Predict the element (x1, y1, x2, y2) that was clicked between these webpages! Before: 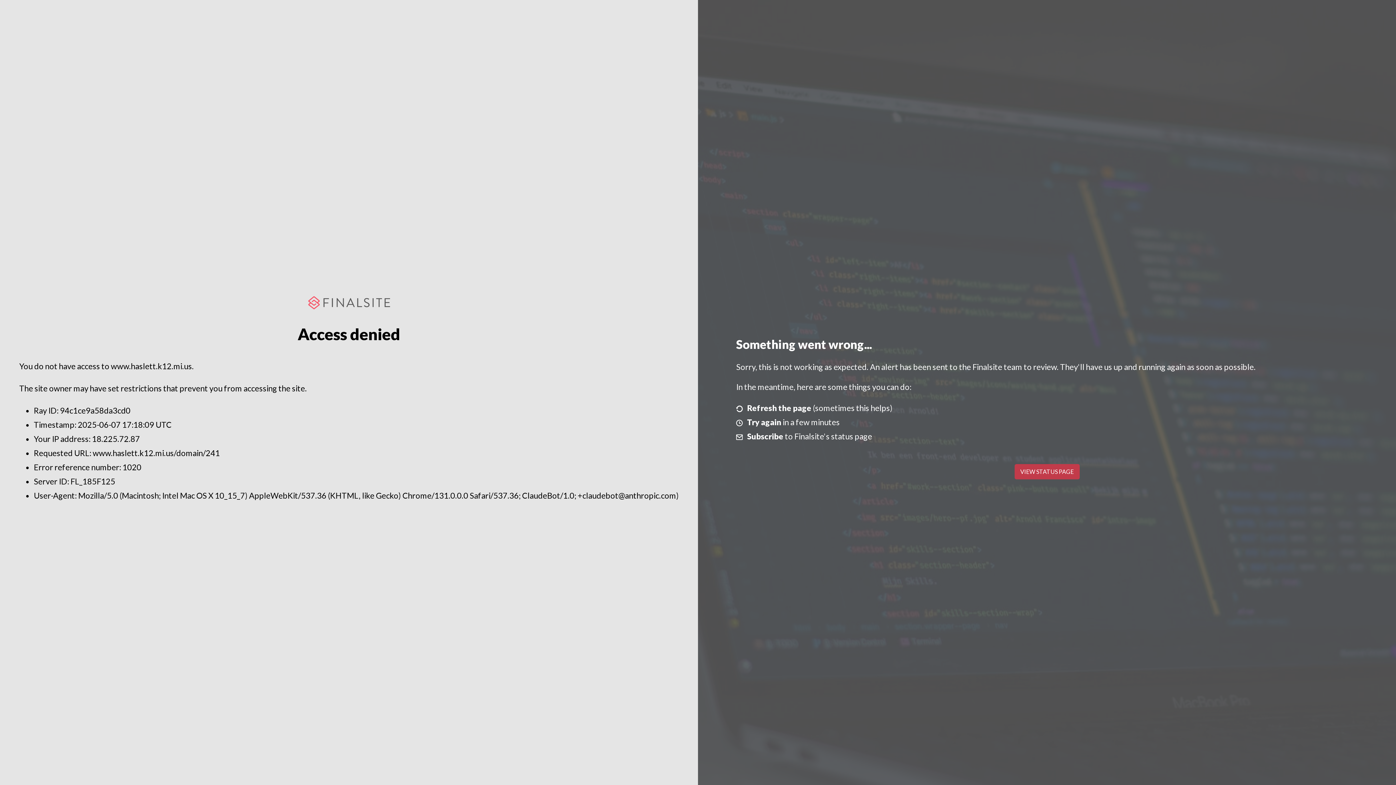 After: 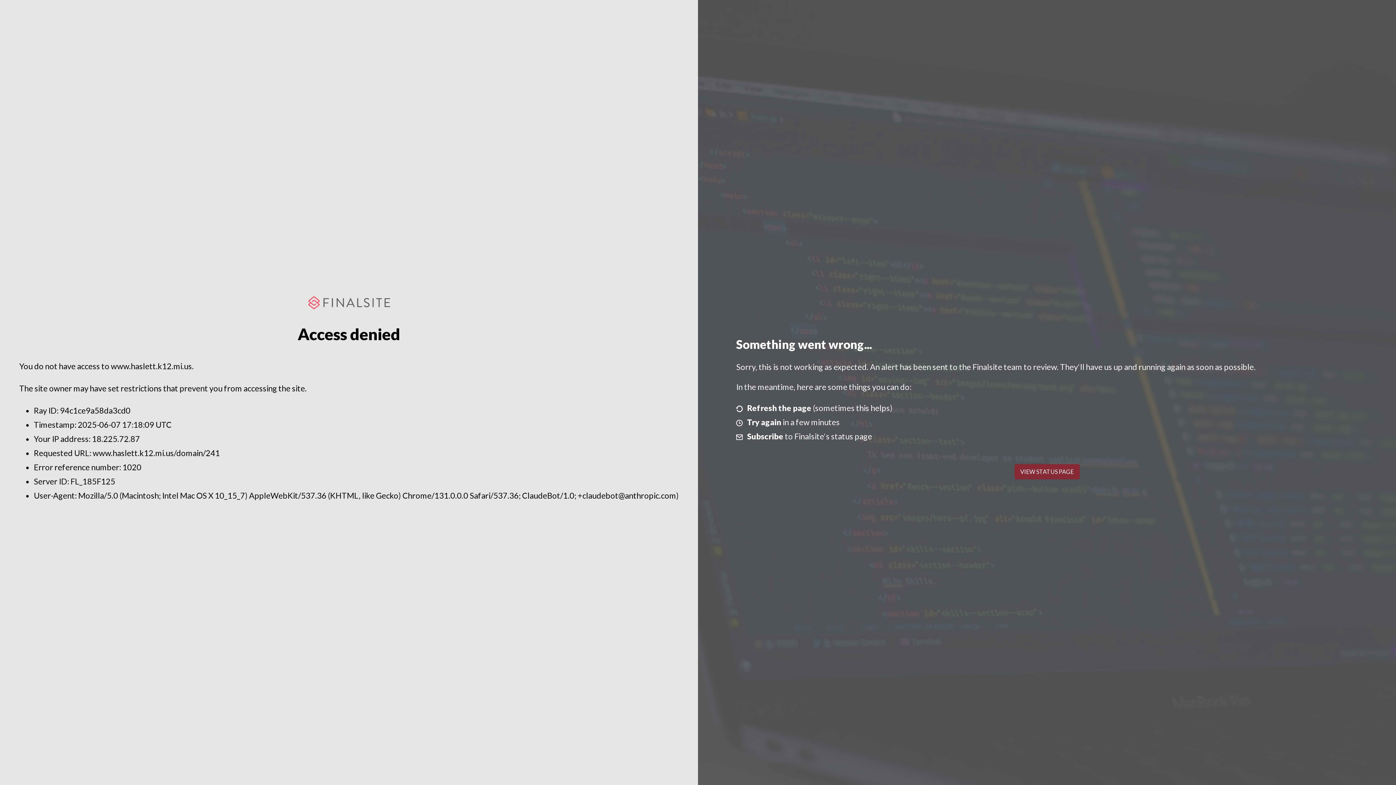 Action: label: VIEW STATUS PAGE bbox: (1014, 464, 1079, 479)